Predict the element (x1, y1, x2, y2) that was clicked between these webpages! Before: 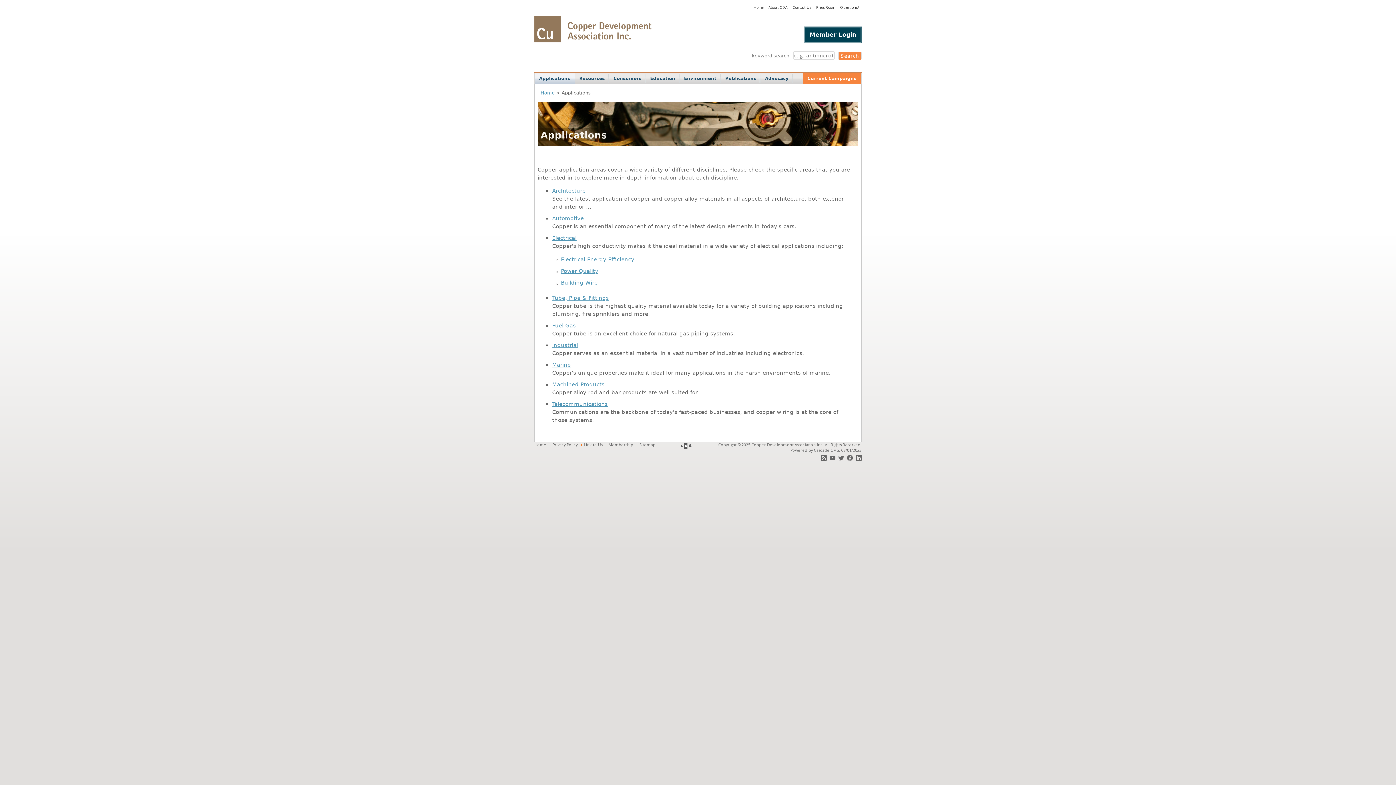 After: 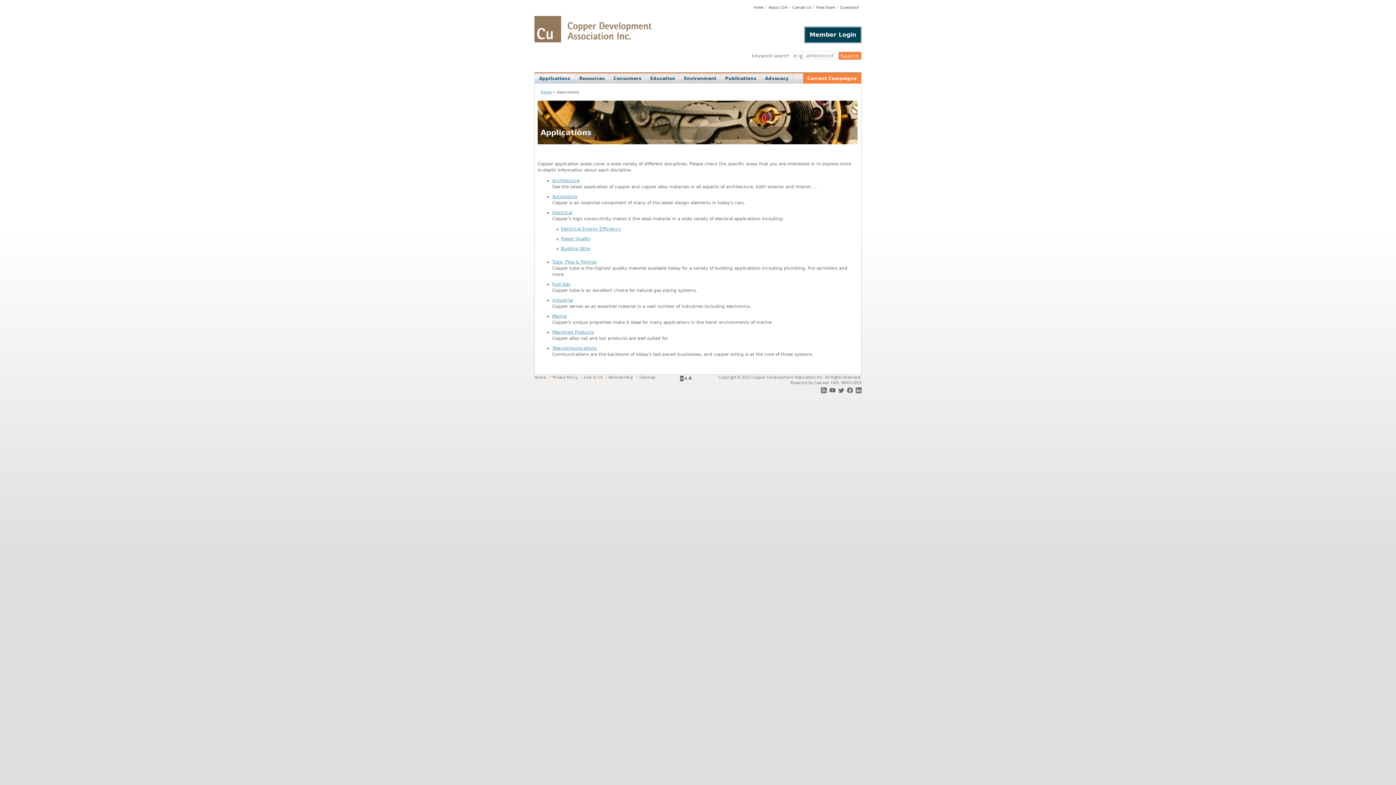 Action: bbox: (680, 443, 683, 449) label: A